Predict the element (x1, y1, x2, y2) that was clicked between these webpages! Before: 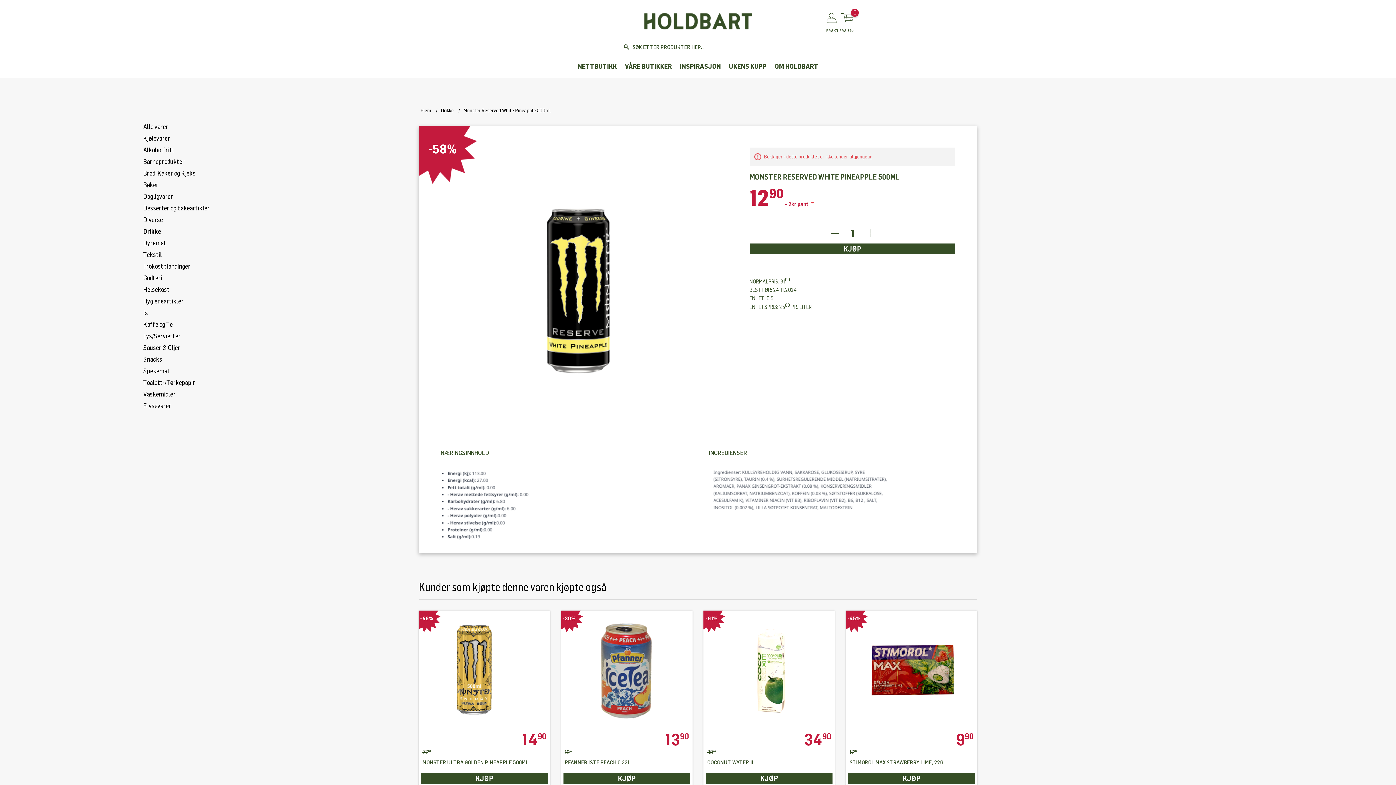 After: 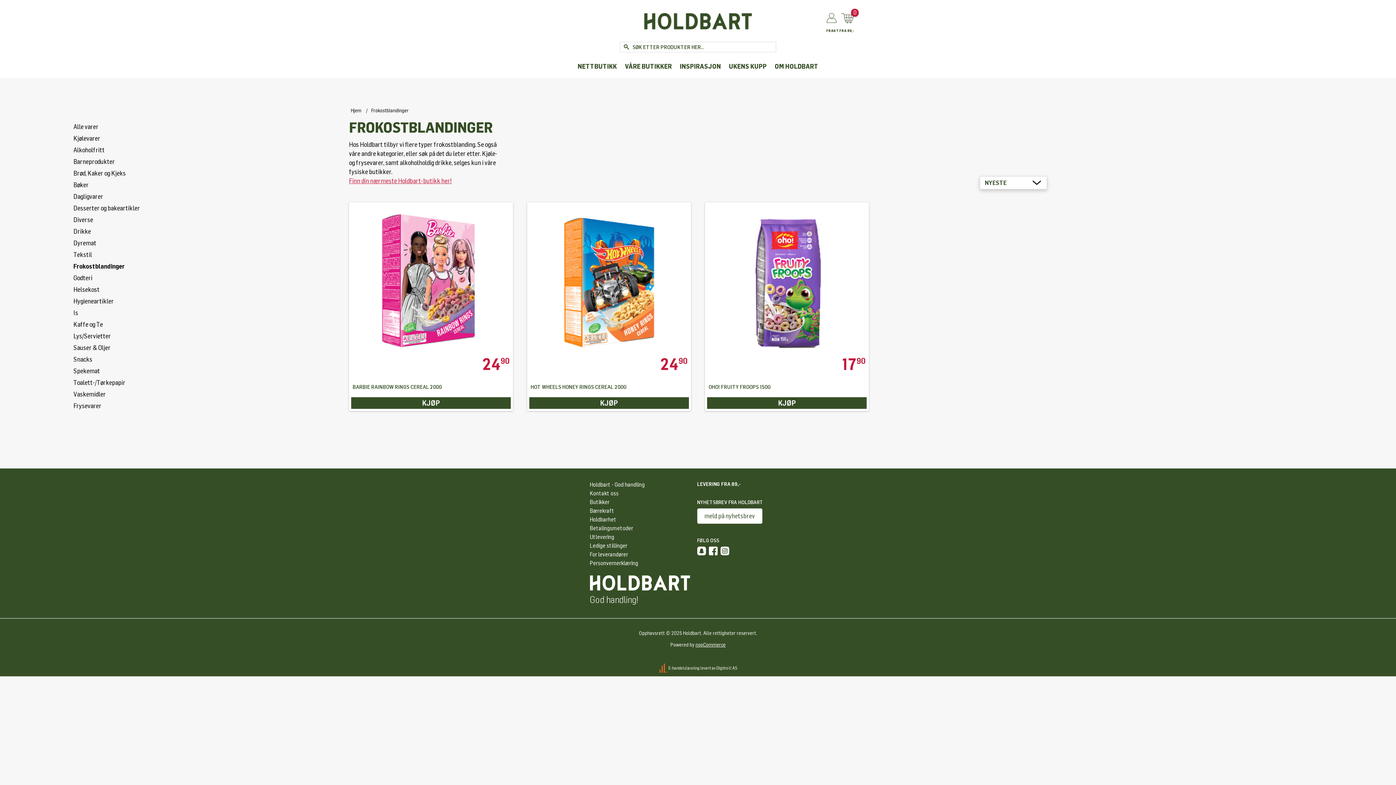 Action: bbox: (143, 260, 190, 272) label: Frokostblandinger